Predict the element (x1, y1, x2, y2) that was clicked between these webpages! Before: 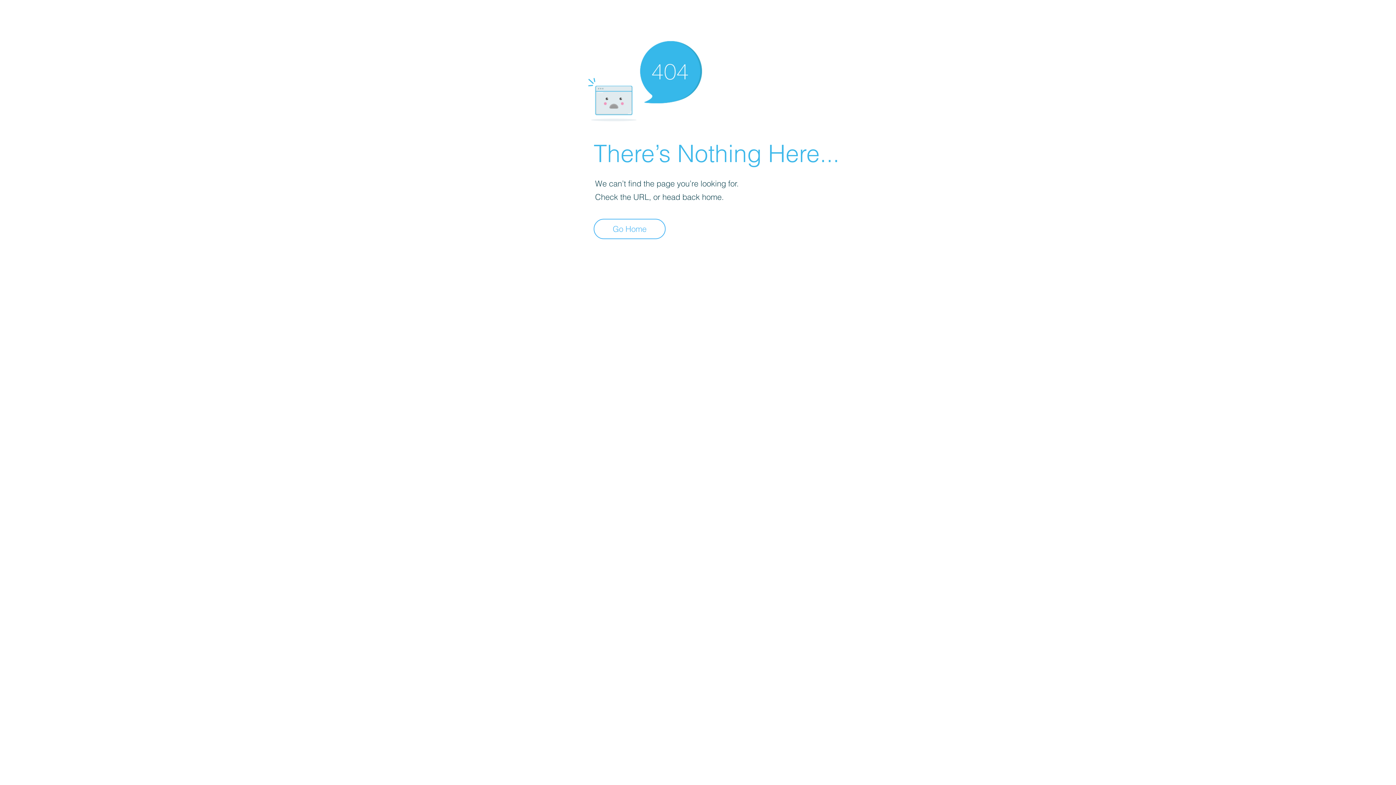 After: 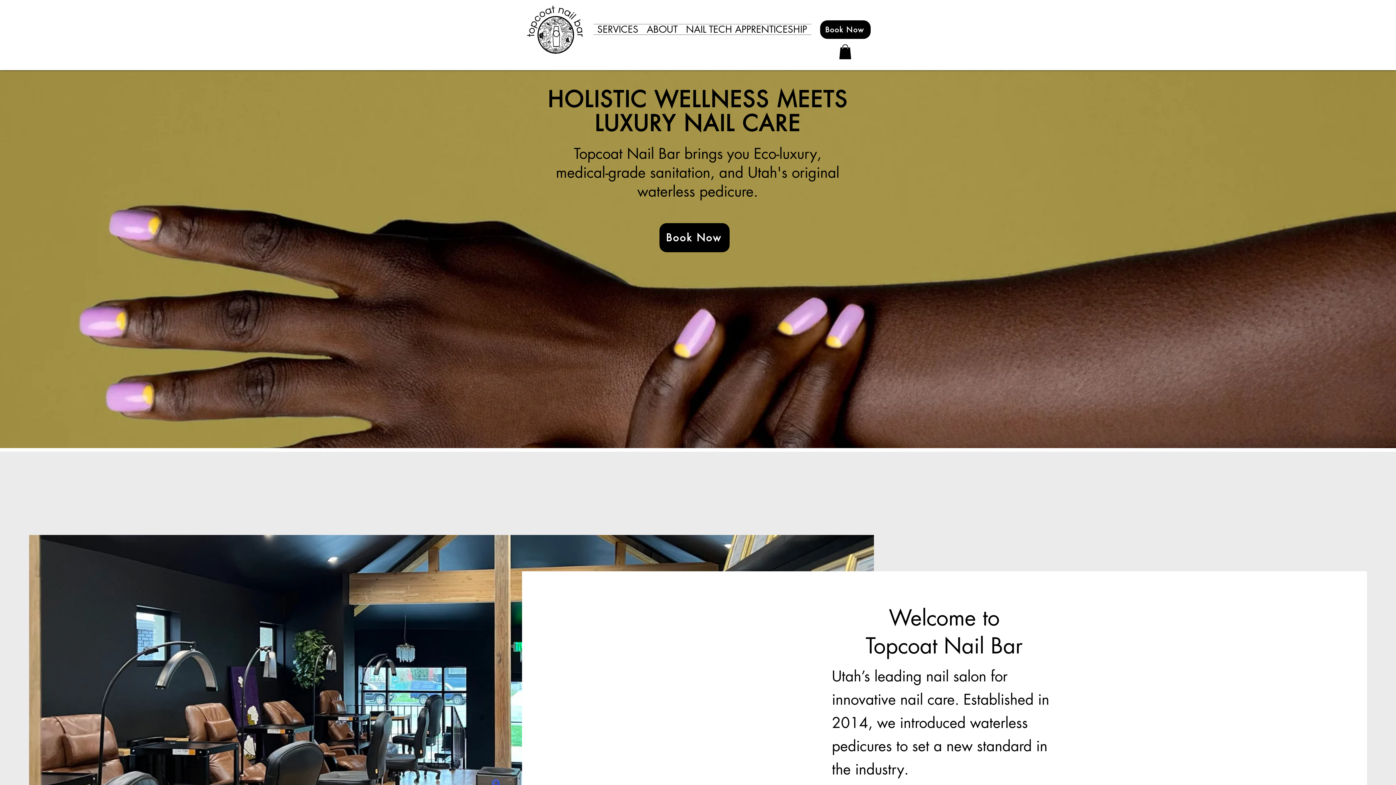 Action: bbox: (593, 218, 665, 239) label: Go Home